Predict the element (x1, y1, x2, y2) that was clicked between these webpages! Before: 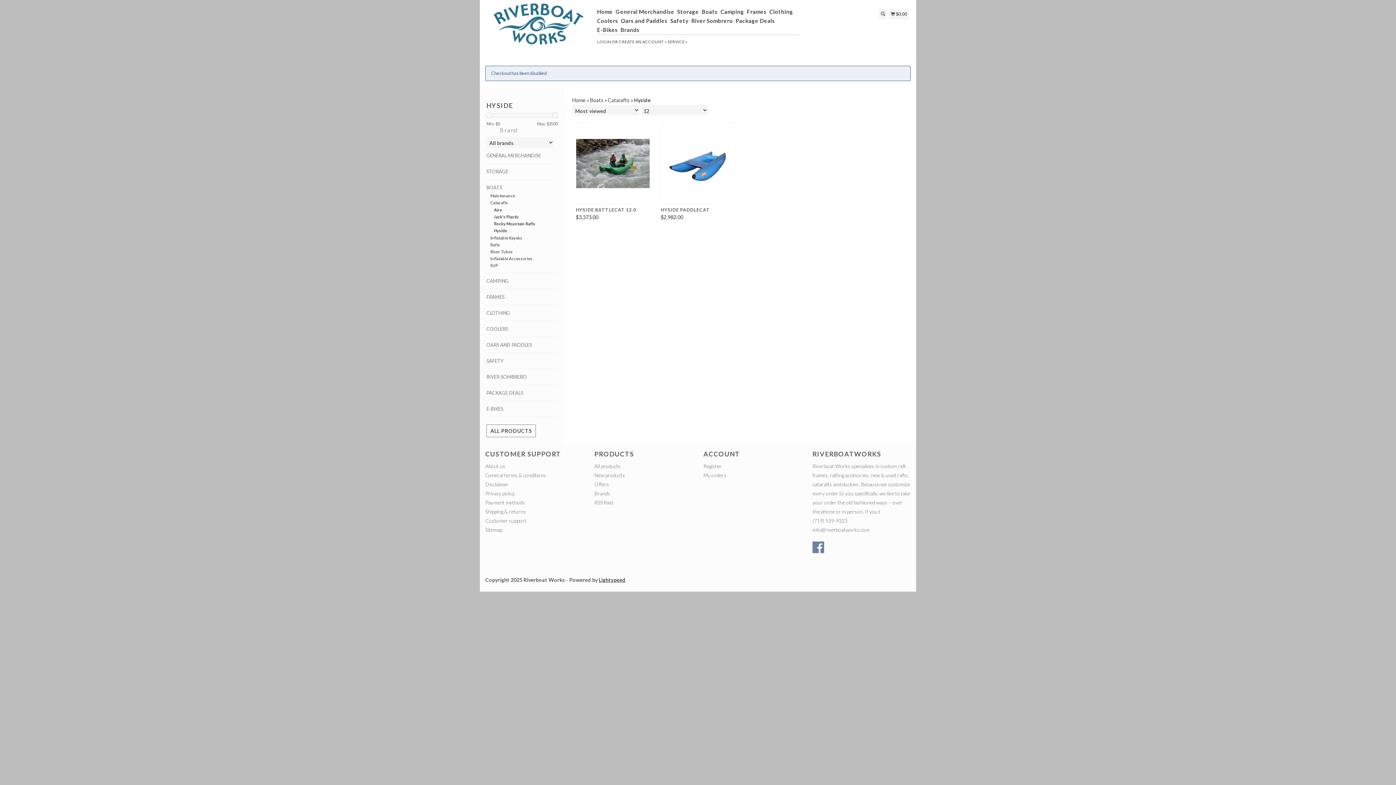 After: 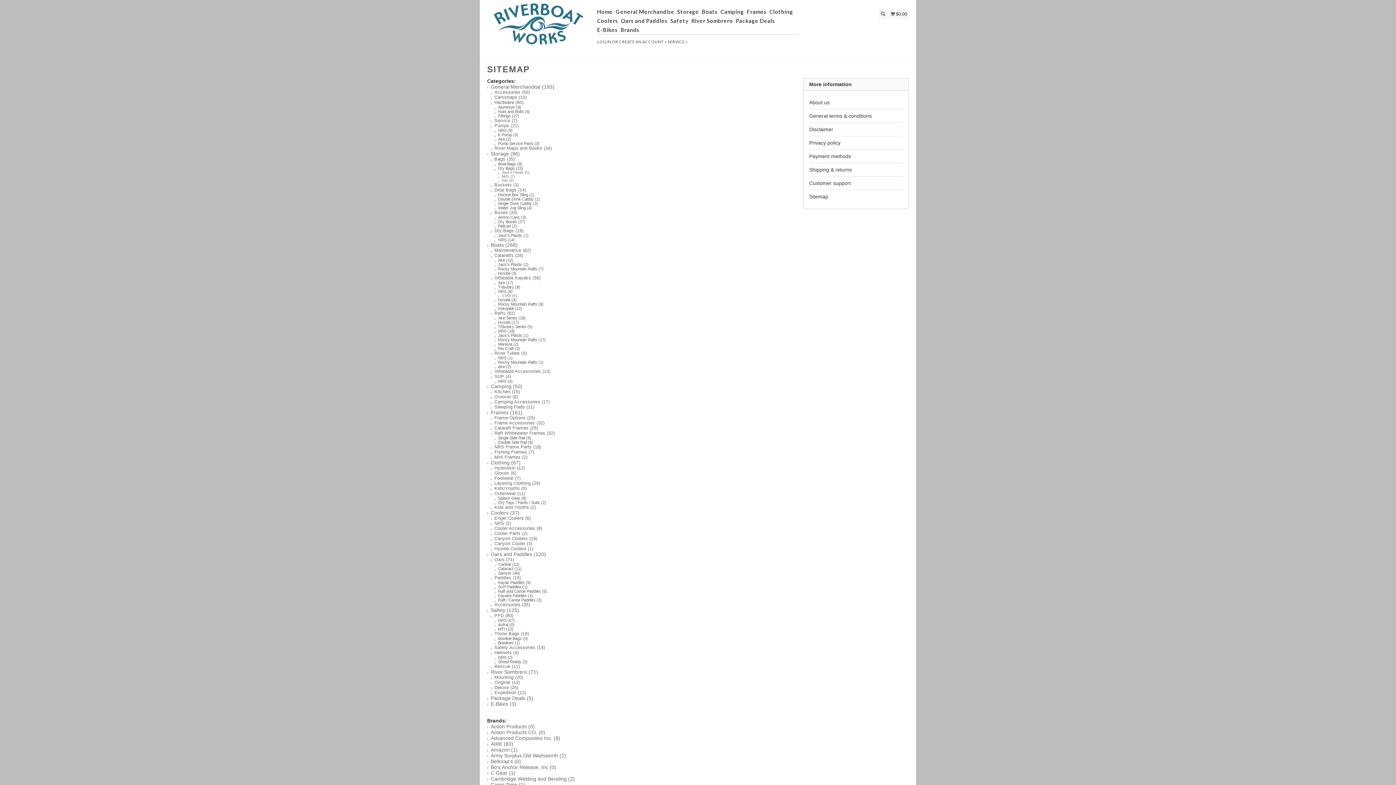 Action: label: Sitemap bbox: (485, 526, 502, 532)